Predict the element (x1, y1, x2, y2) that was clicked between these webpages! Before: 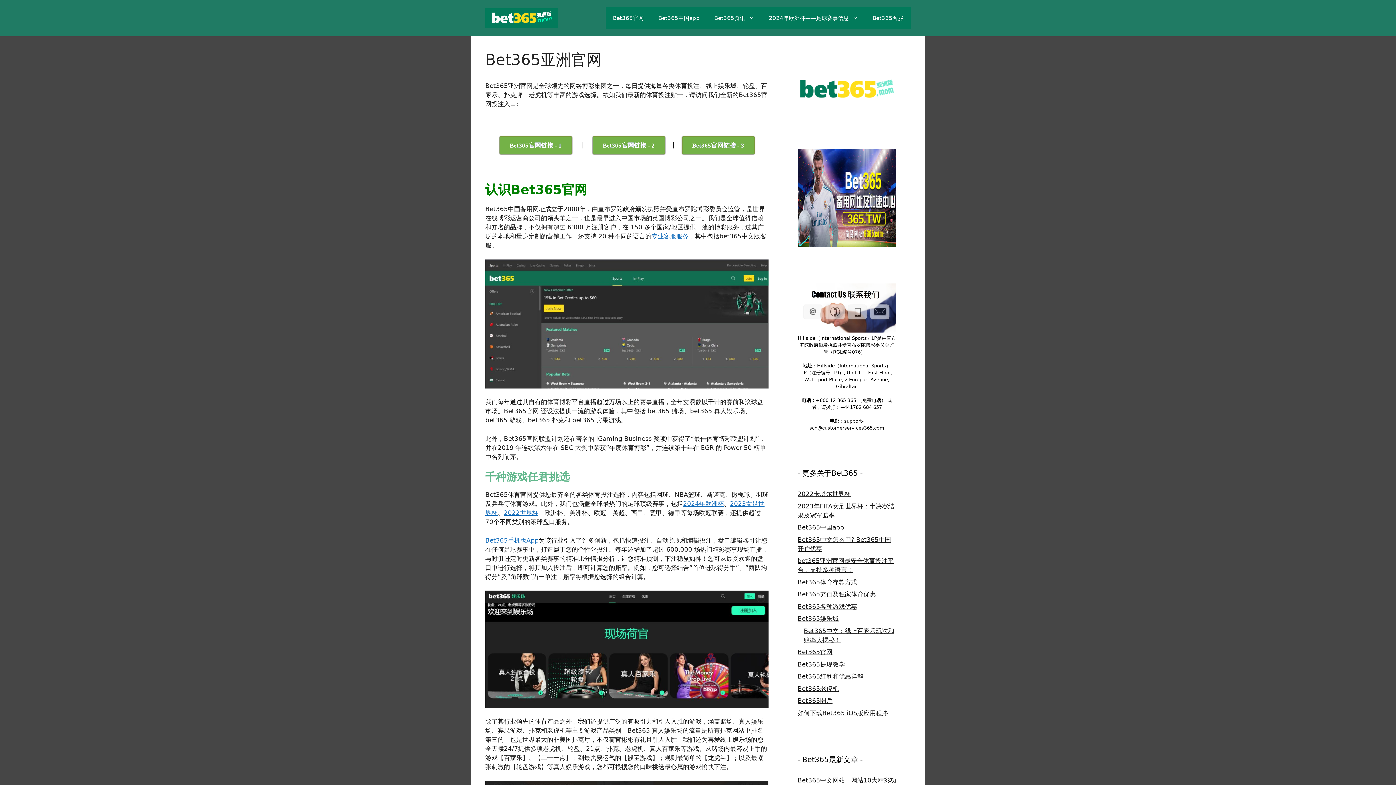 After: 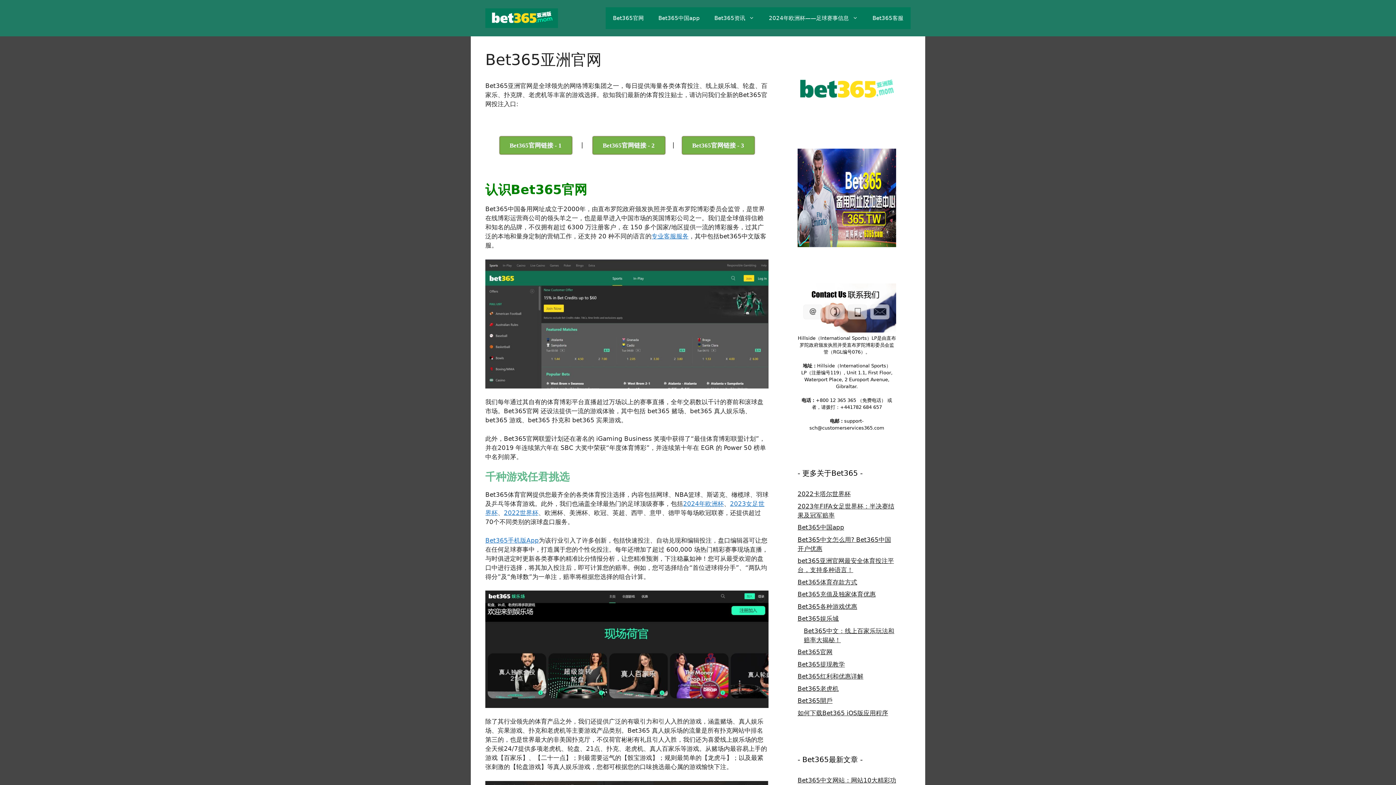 Action: bbox: (707, 7, 761, 29) label: Bet365资讯